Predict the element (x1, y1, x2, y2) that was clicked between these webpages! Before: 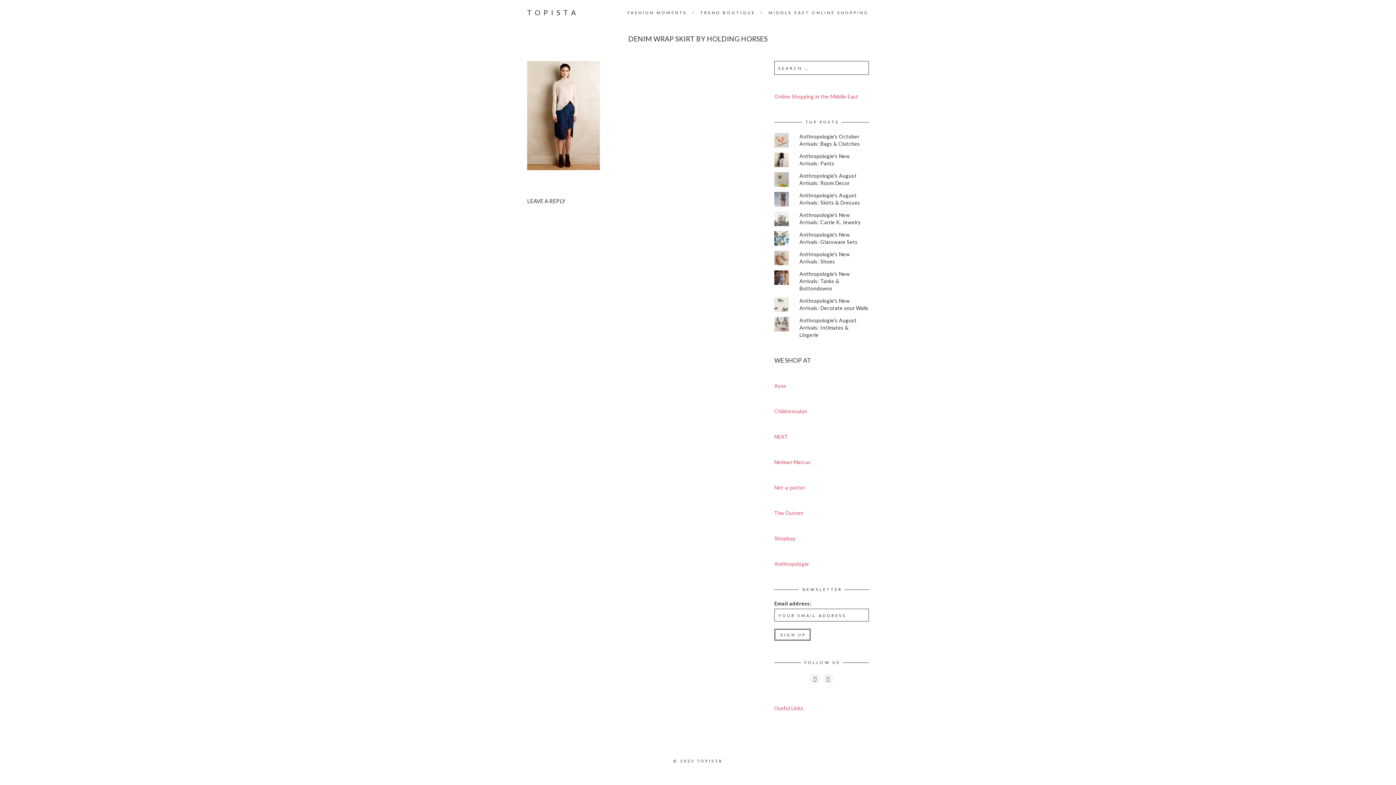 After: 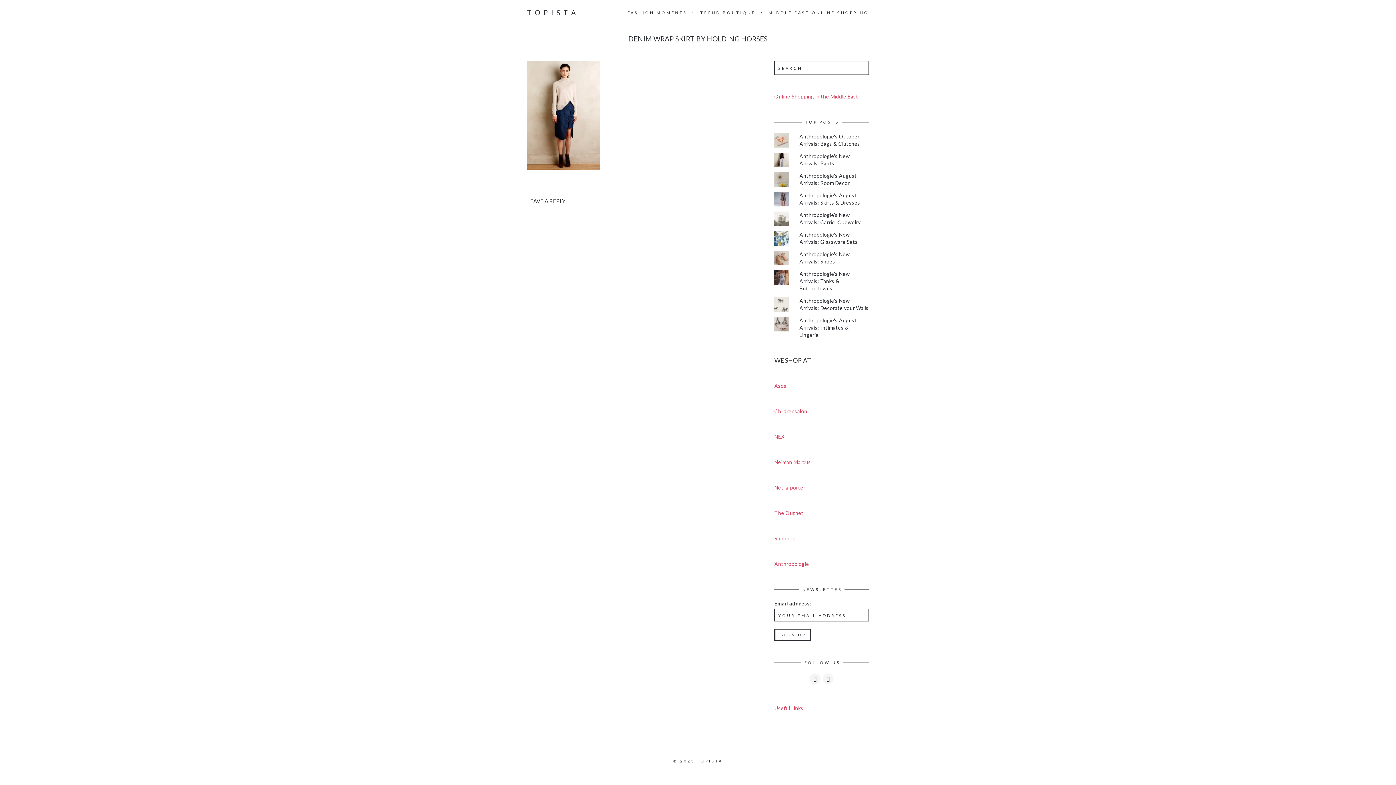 Action: bbox: (527, 111, 600, 118)